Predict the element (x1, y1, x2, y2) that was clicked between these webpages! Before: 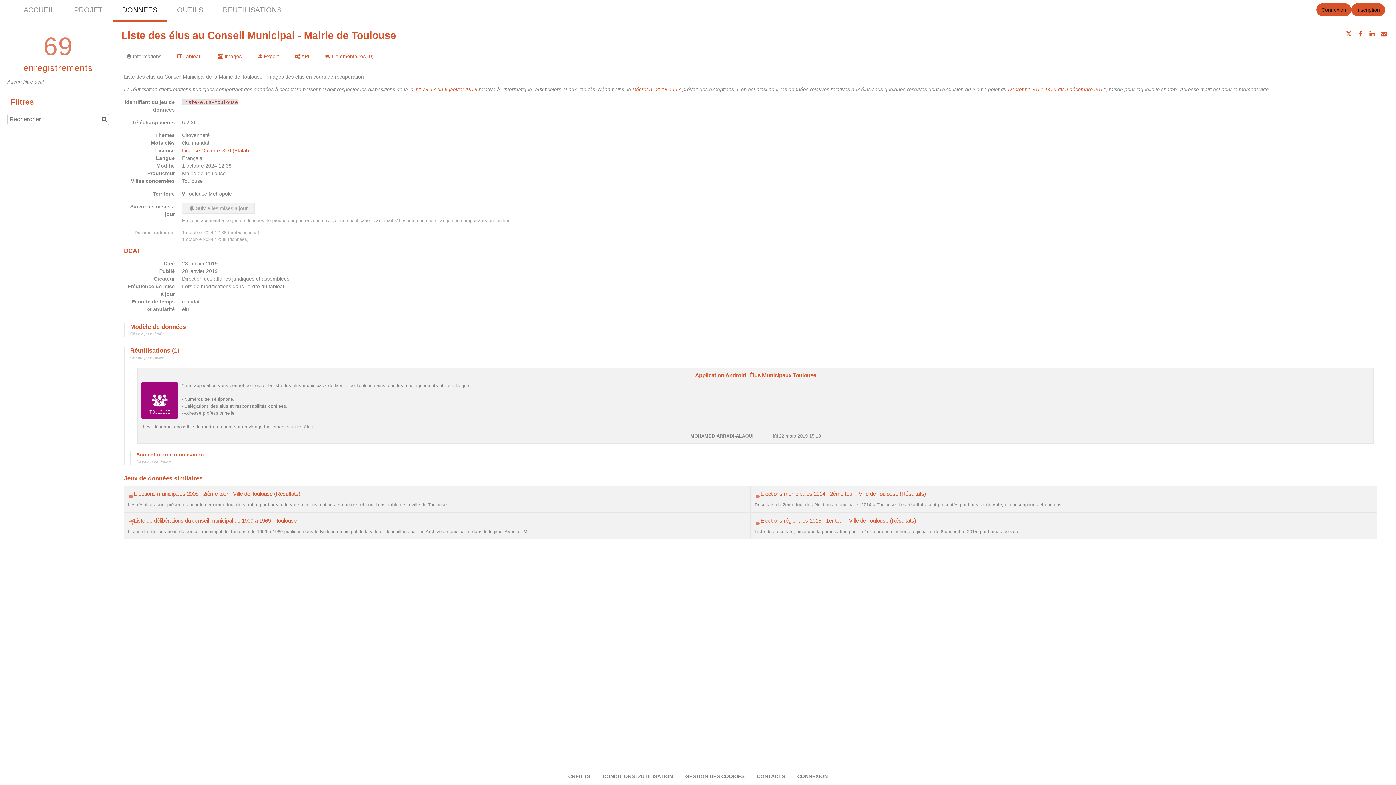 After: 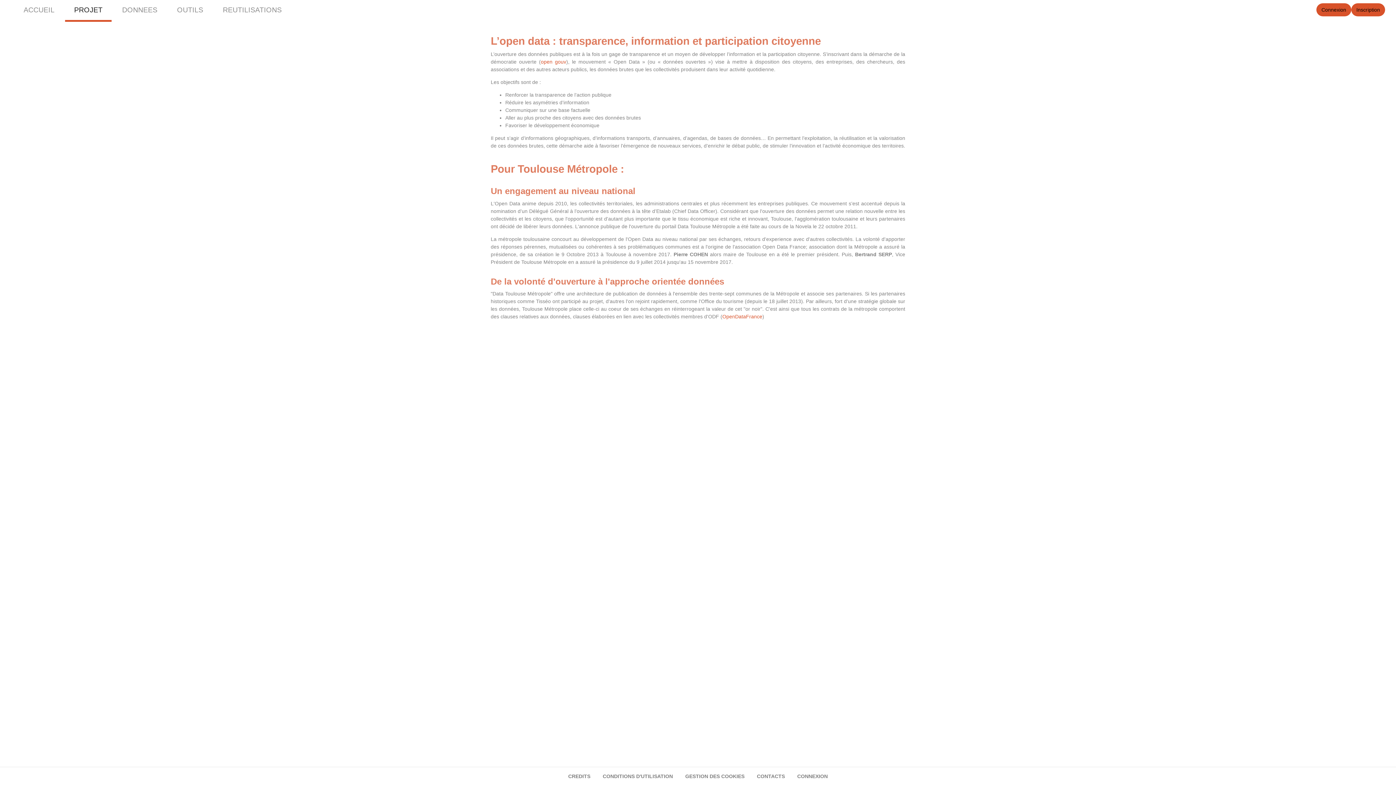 Action: label: PROJET bbox: (65, 0, 111, 20)